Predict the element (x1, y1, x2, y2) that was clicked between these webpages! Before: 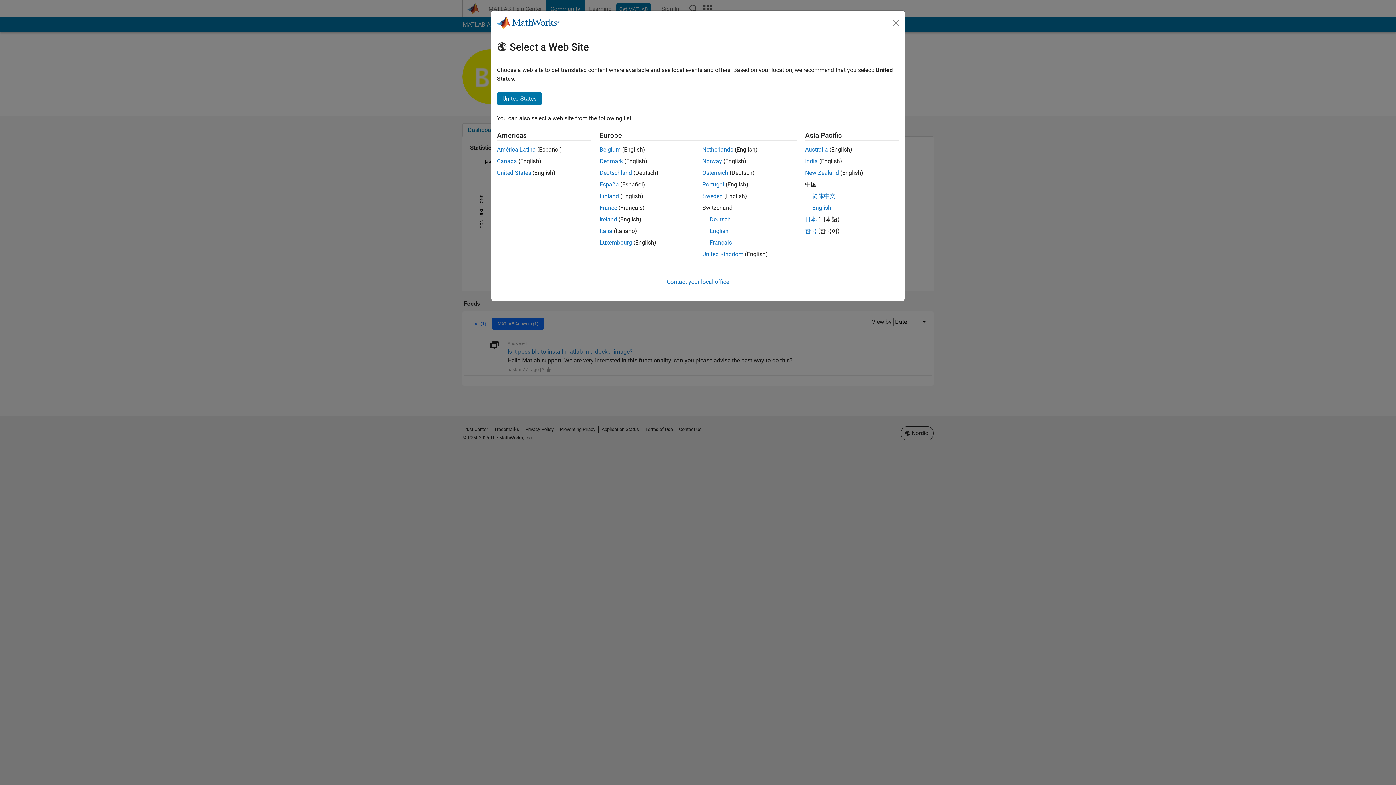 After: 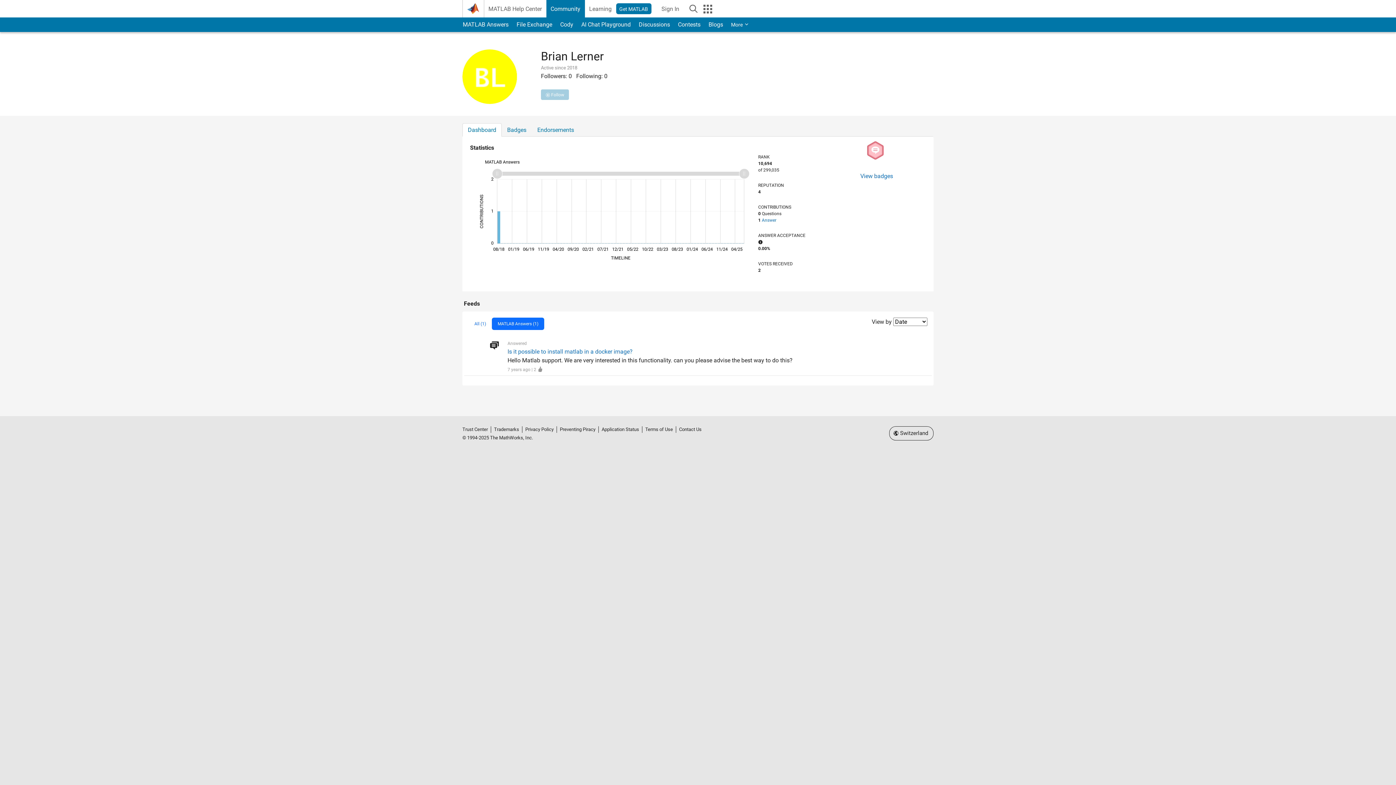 Action: bbox: (709, 227, 728, 234) label: English